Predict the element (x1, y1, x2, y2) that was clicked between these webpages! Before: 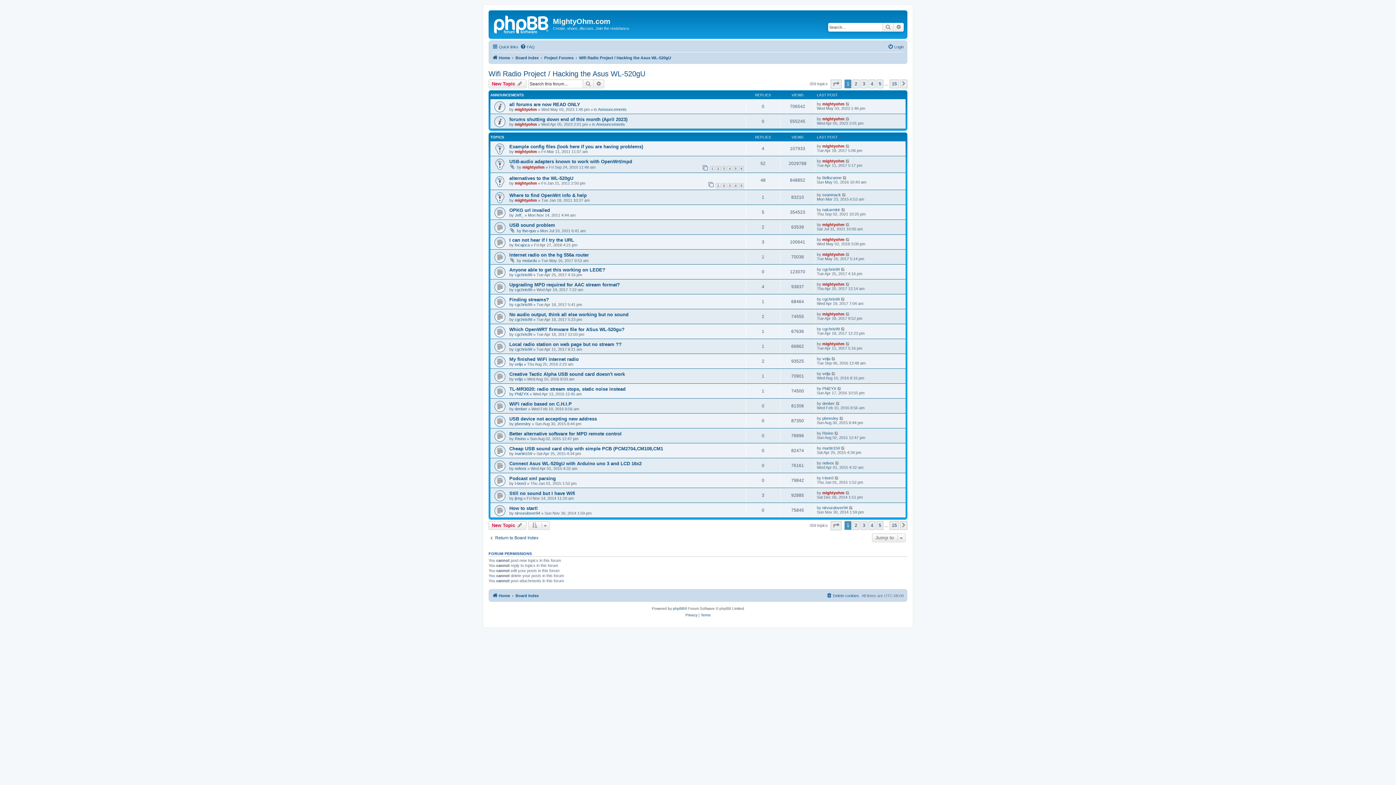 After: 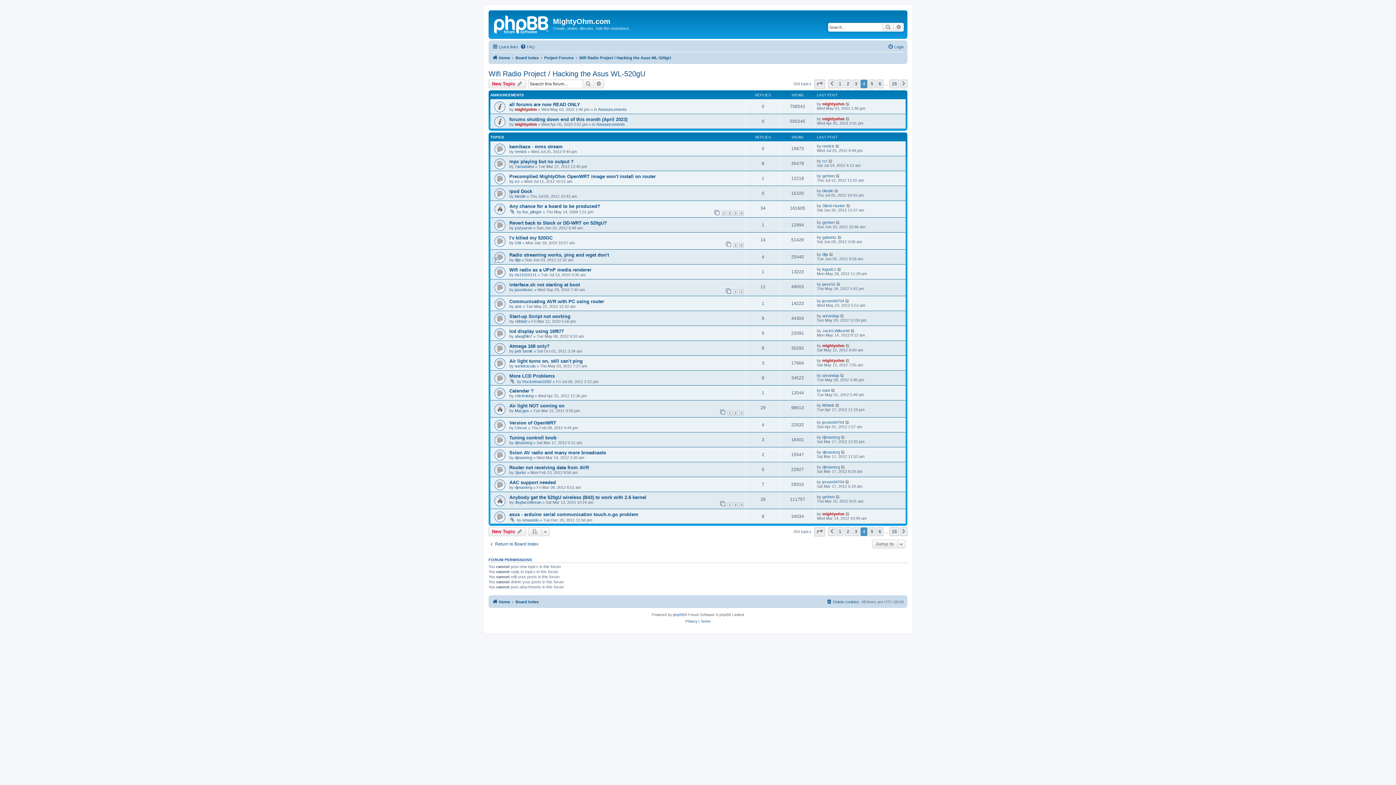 Action: label: 4 bbox: (868, 79, 875, 88)